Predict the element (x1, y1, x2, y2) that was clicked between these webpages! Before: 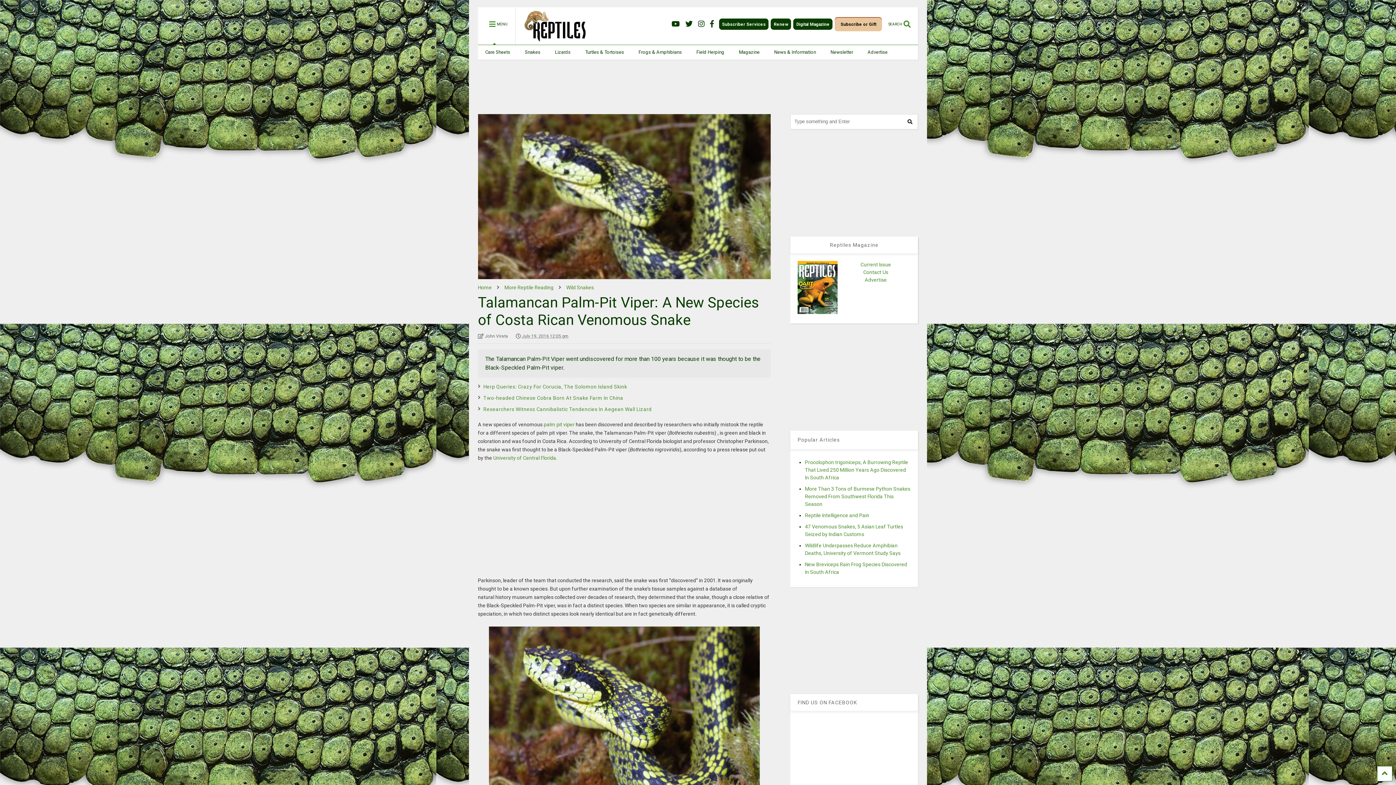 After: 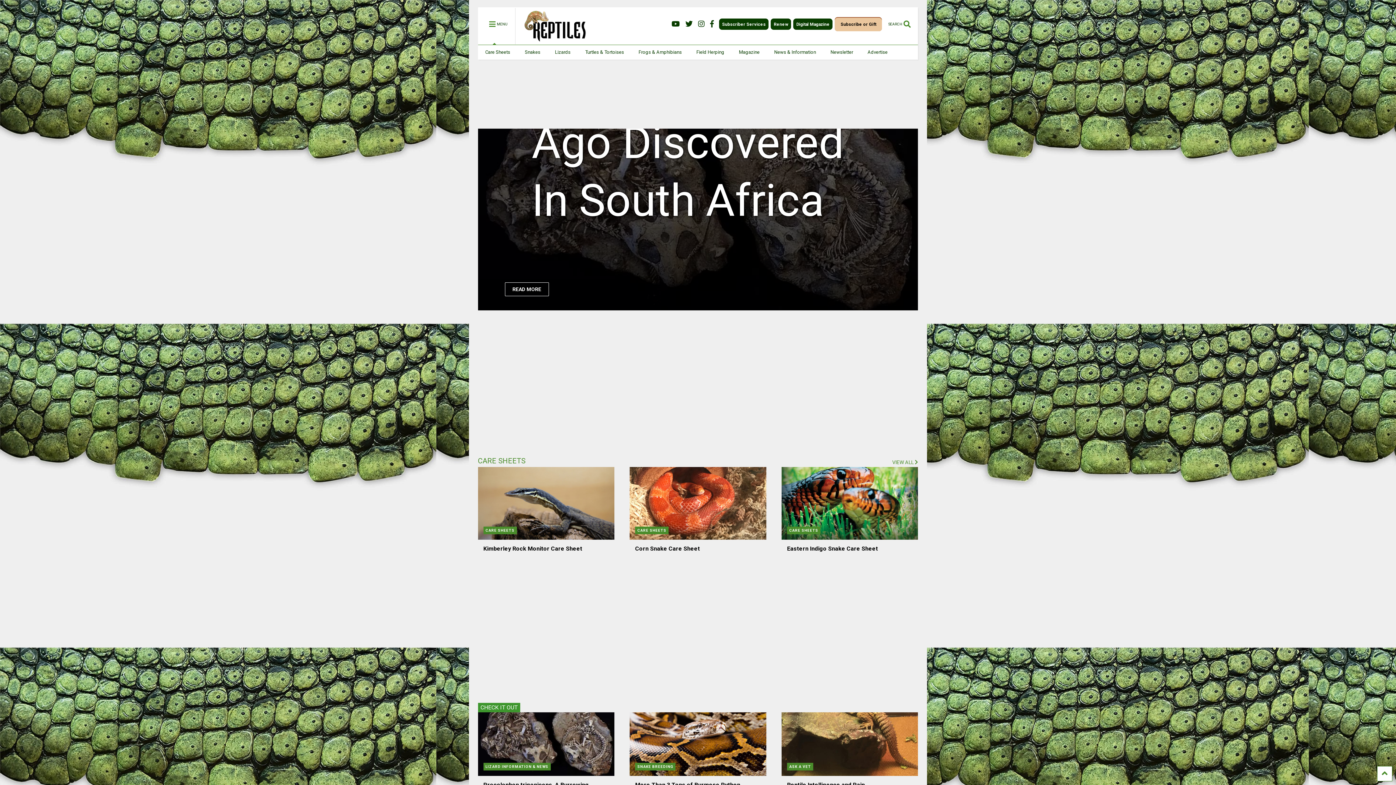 Action: bbox: (515, 35, 590, 46)